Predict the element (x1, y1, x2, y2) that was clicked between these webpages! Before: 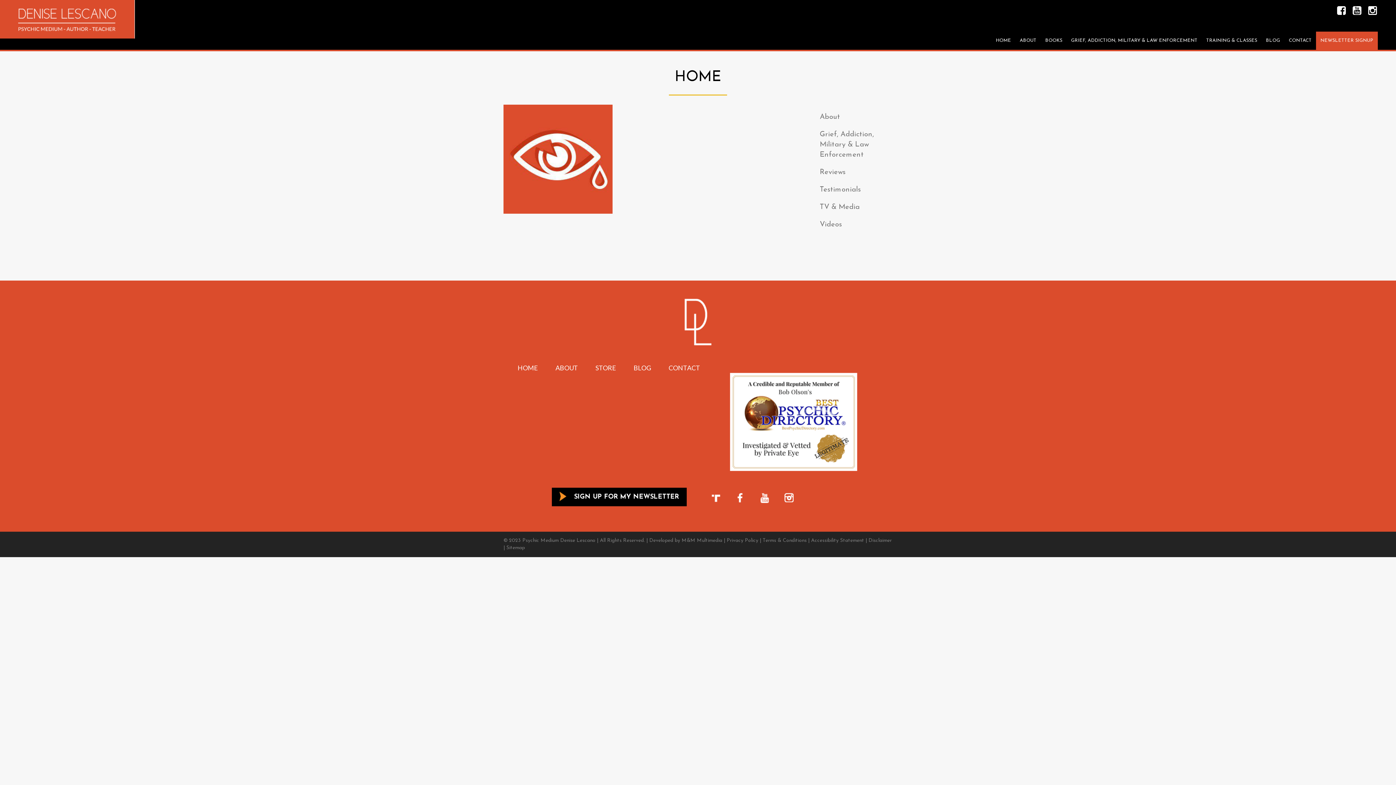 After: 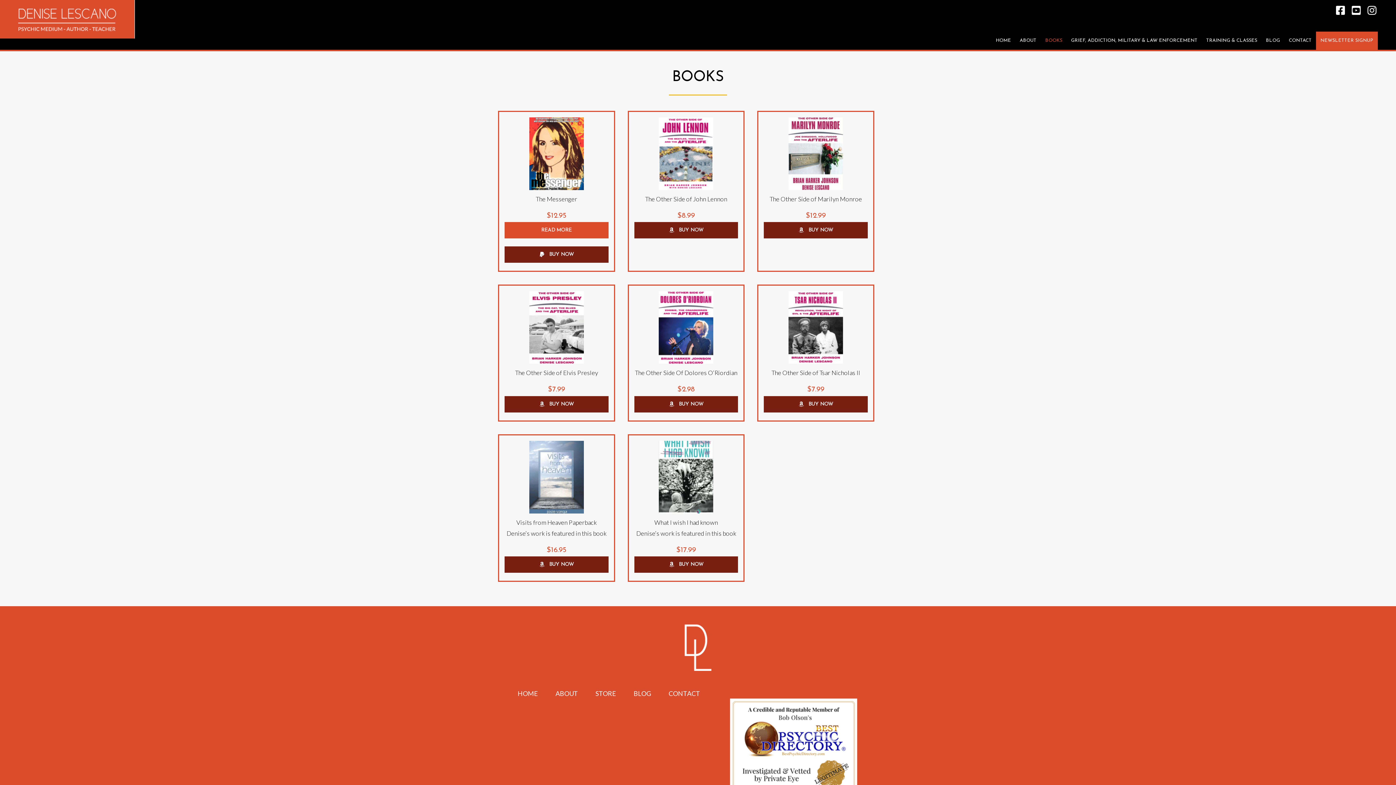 Action: label: STORE bbox: (595, 363, 616, 371)